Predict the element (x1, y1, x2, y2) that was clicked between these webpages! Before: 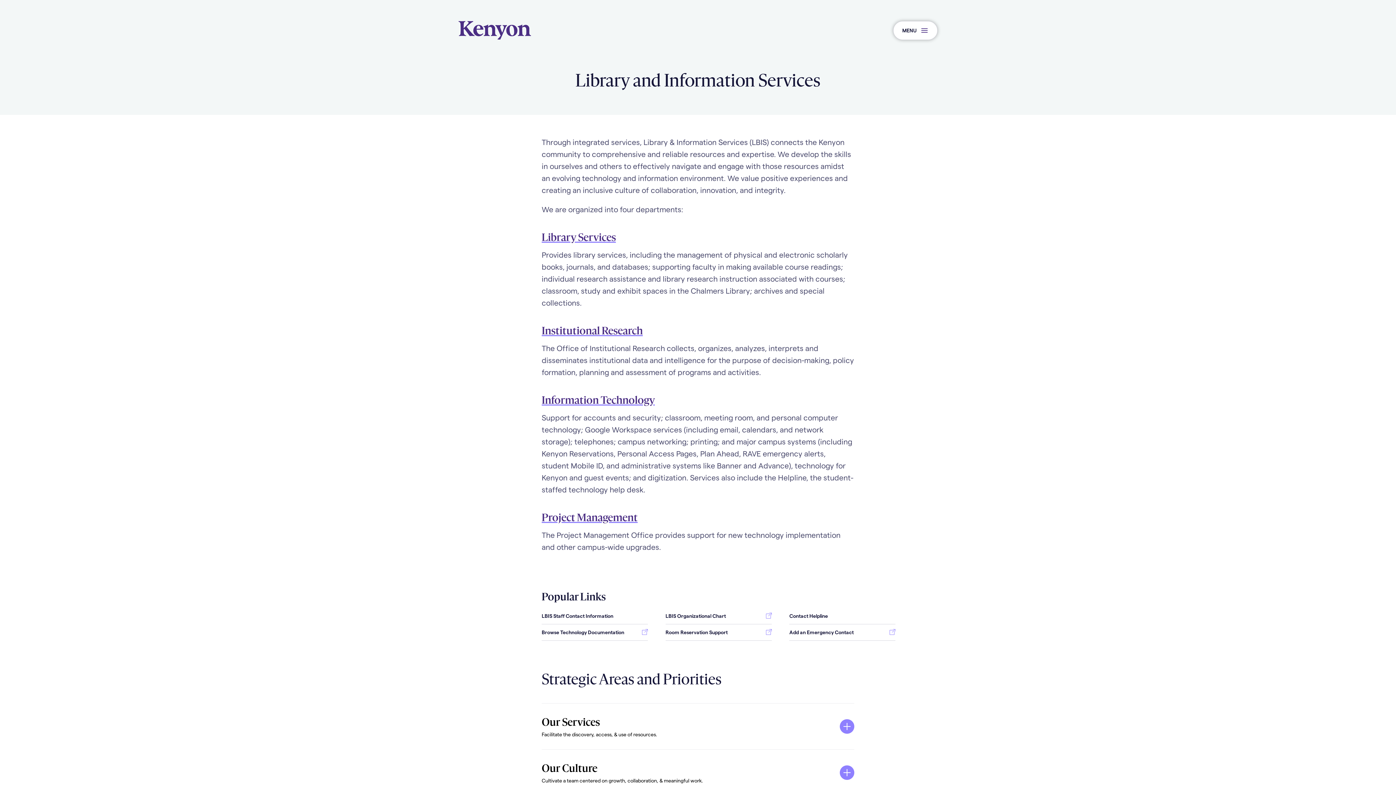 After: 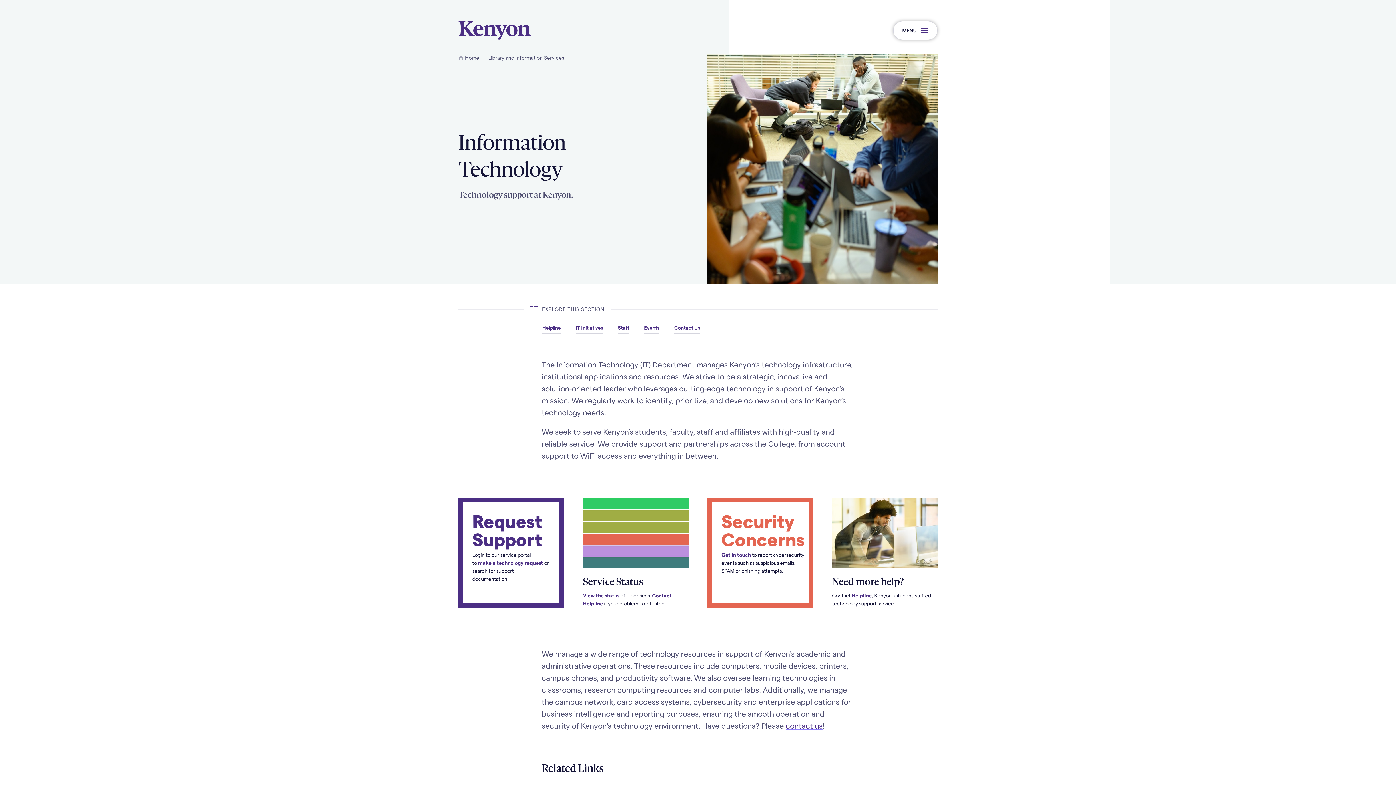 Action: bbox: (541, 393, 654, 406) label: Information Technology